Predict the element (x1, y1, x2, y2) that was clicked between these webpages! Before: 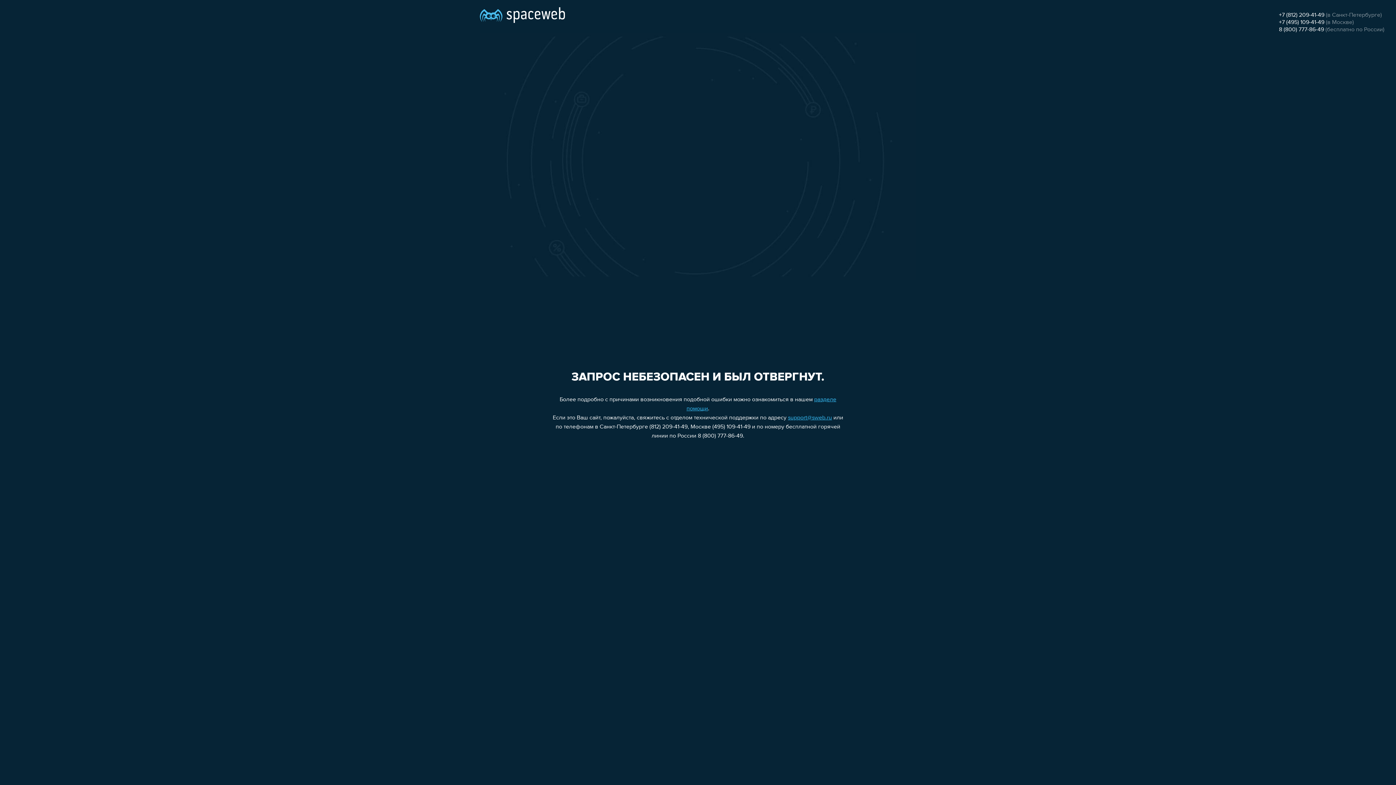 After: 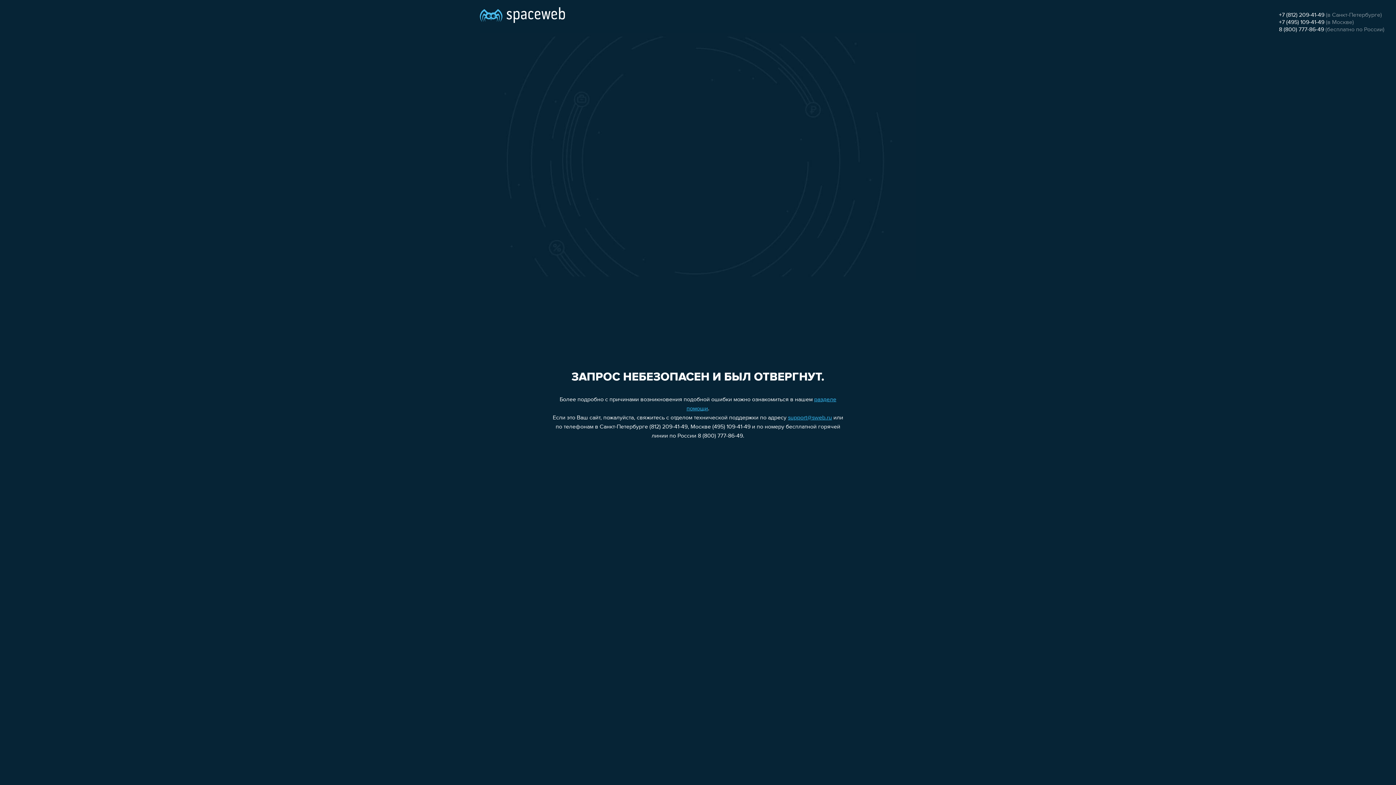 Action: bbox: (1279, 26, 1324, 32) label: 8 (800) 777-86-49